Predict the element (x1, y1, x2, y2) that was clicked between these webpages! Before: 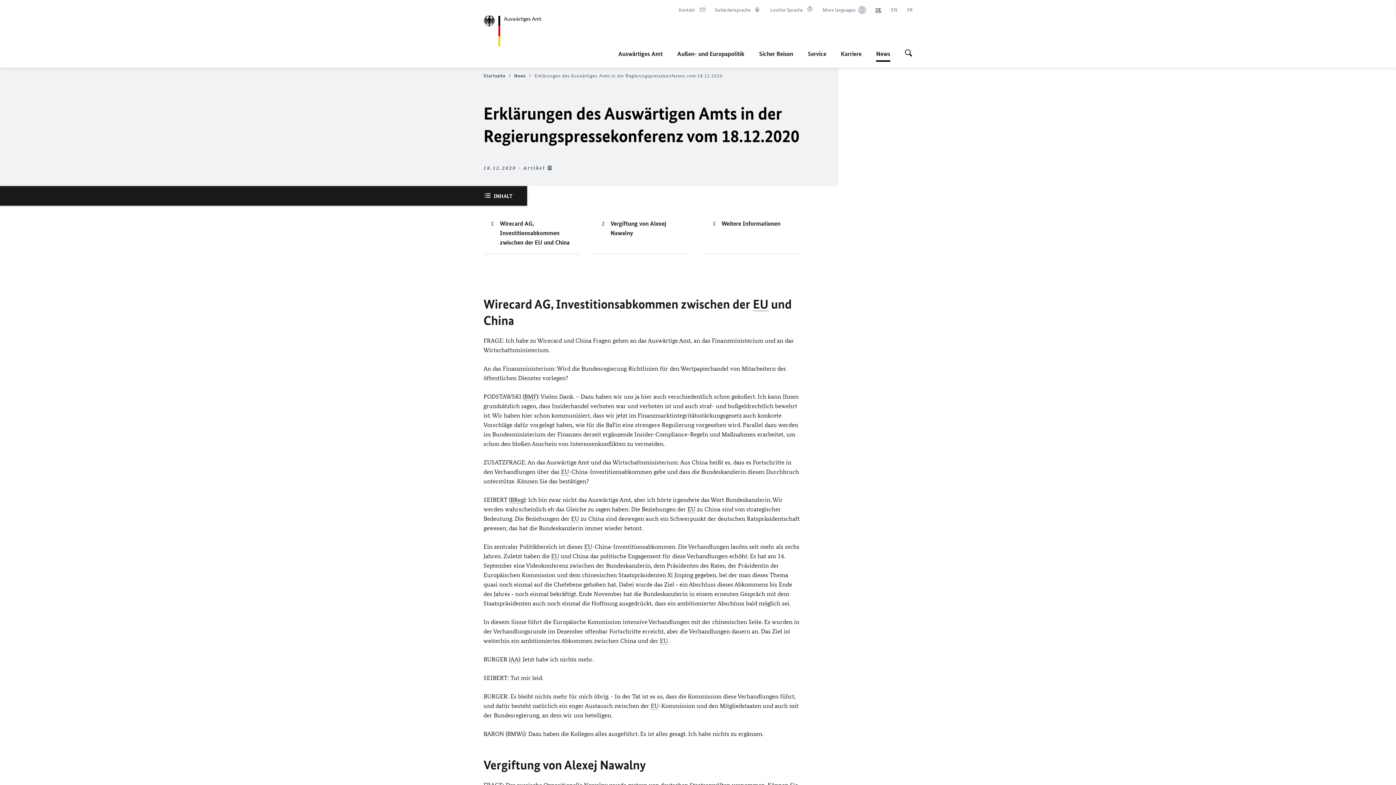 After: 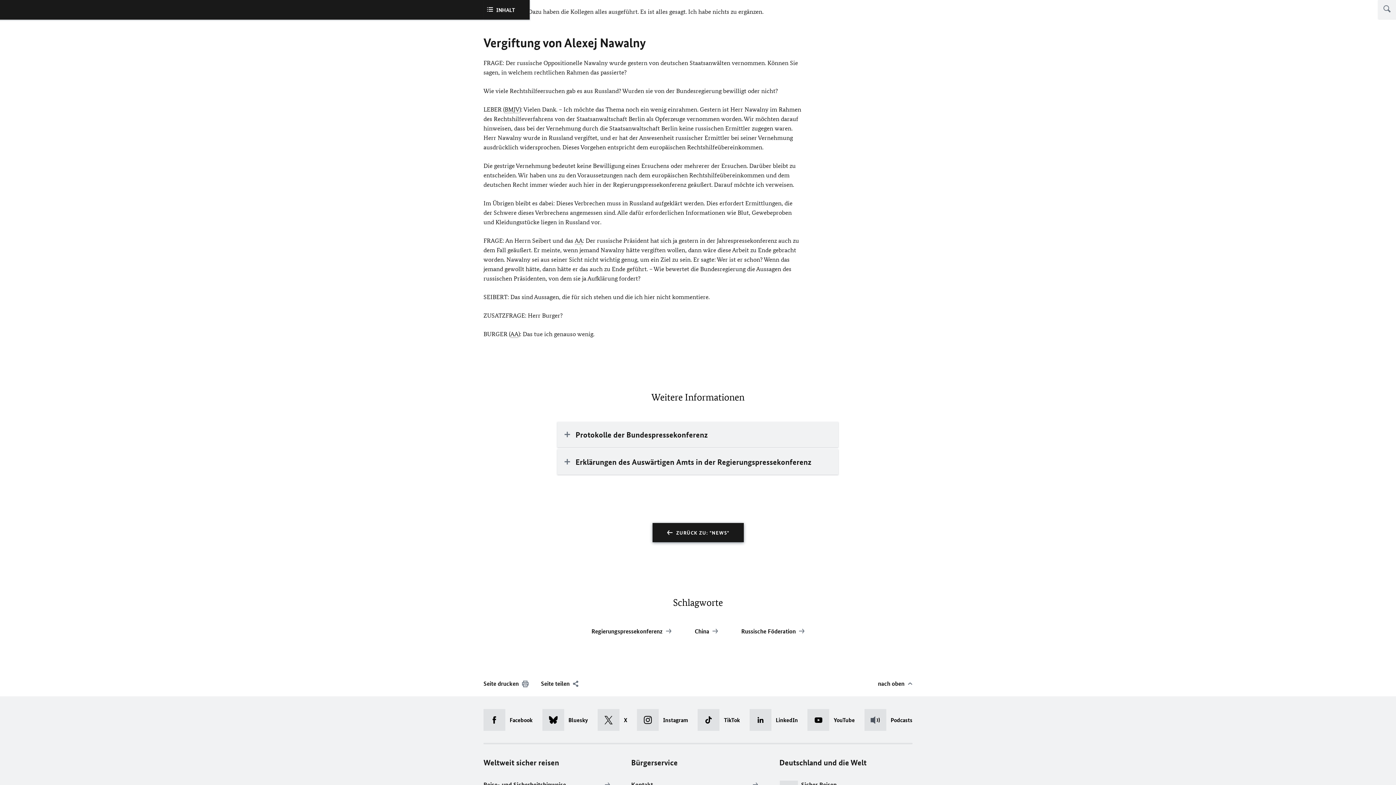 Action: bbox: (594, 211, 690, 245) label: Vergiftung von Alexej Nawalny